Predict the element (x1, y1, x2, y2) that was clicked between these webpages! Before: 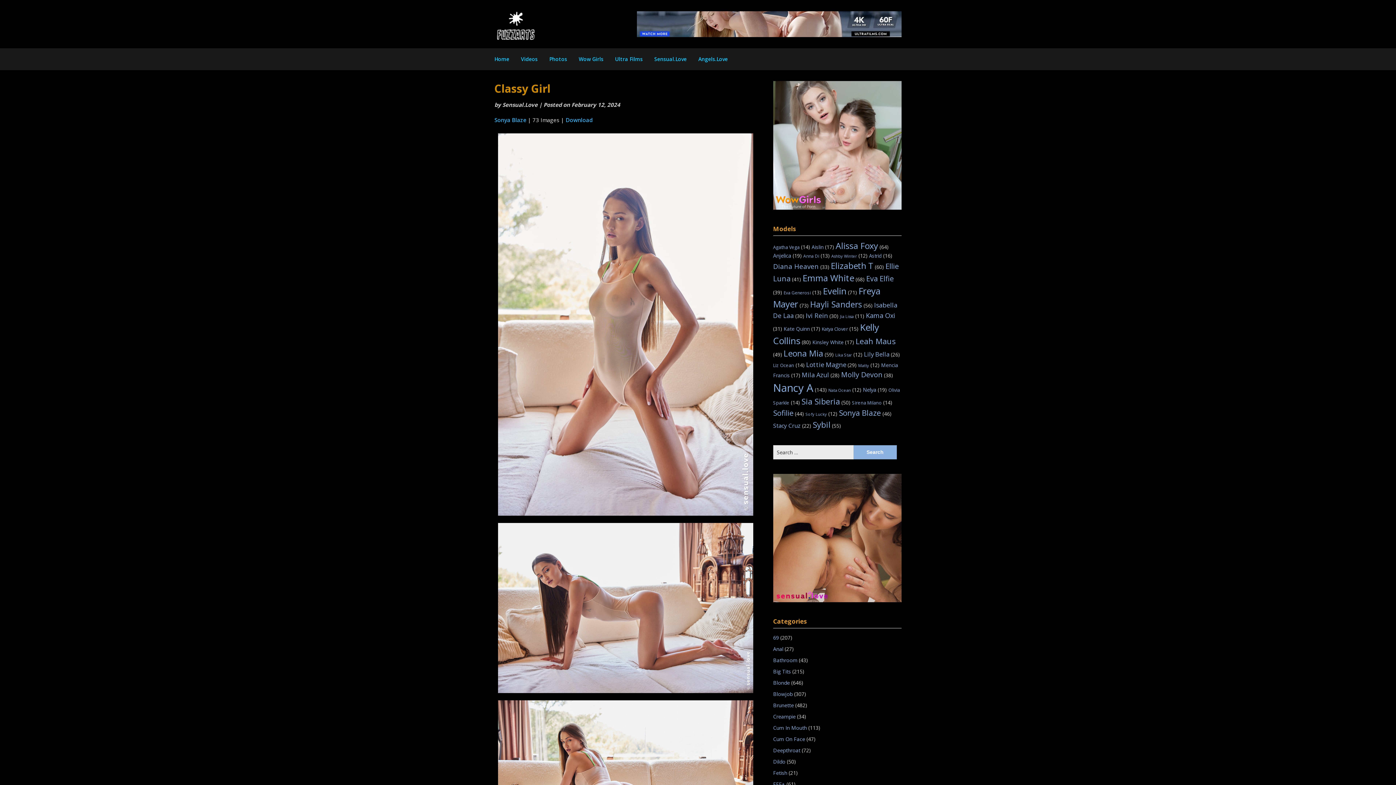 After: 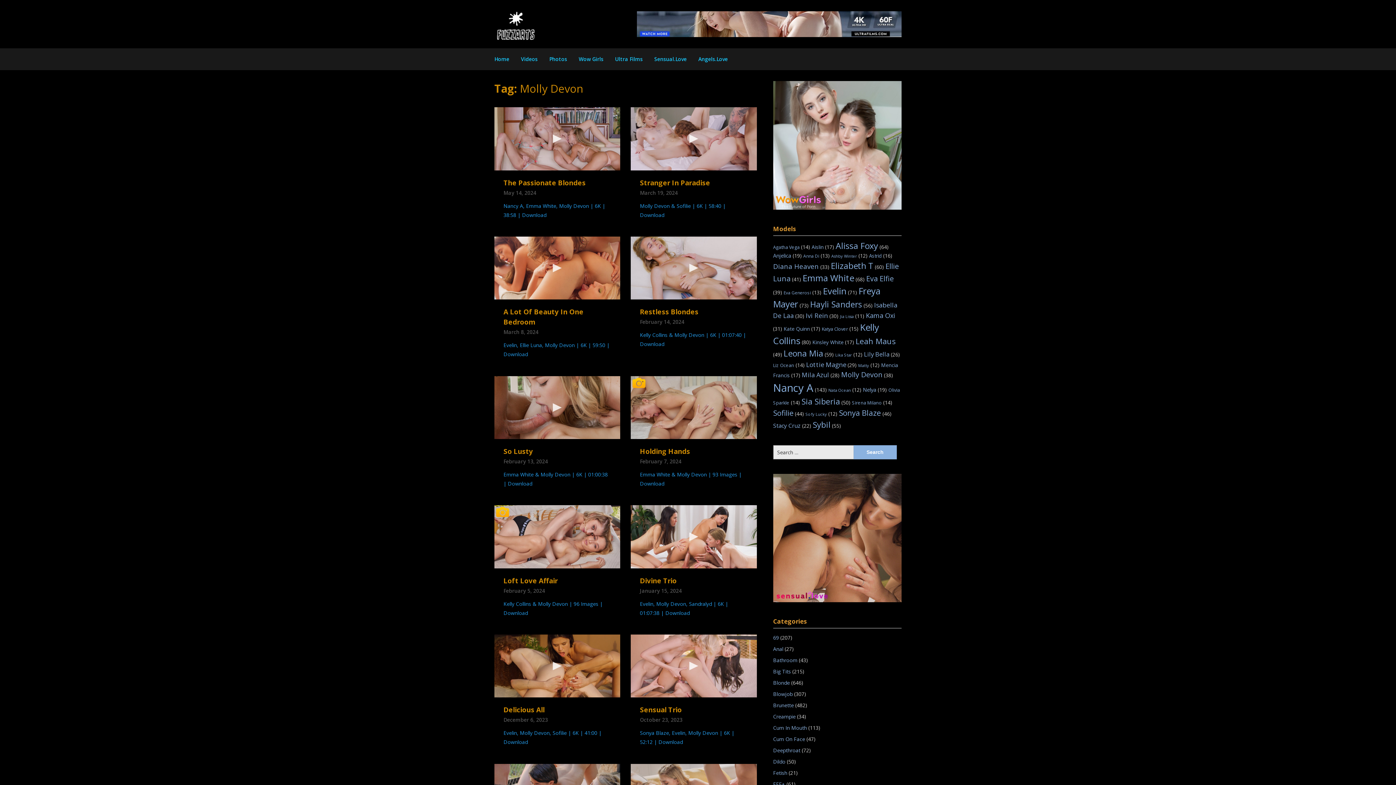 Action: label: Molly Devon (38 items) bbox: (841, 369, 893, 379)